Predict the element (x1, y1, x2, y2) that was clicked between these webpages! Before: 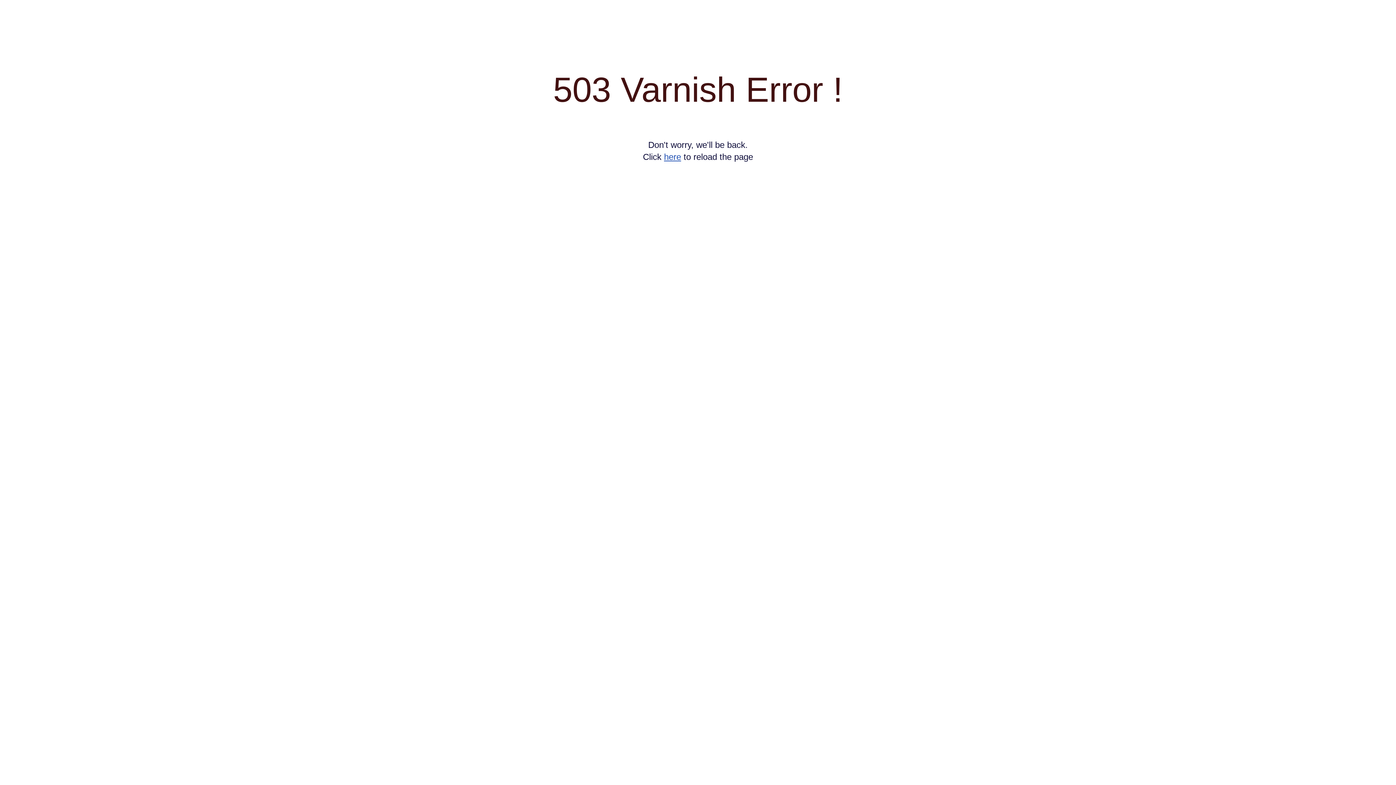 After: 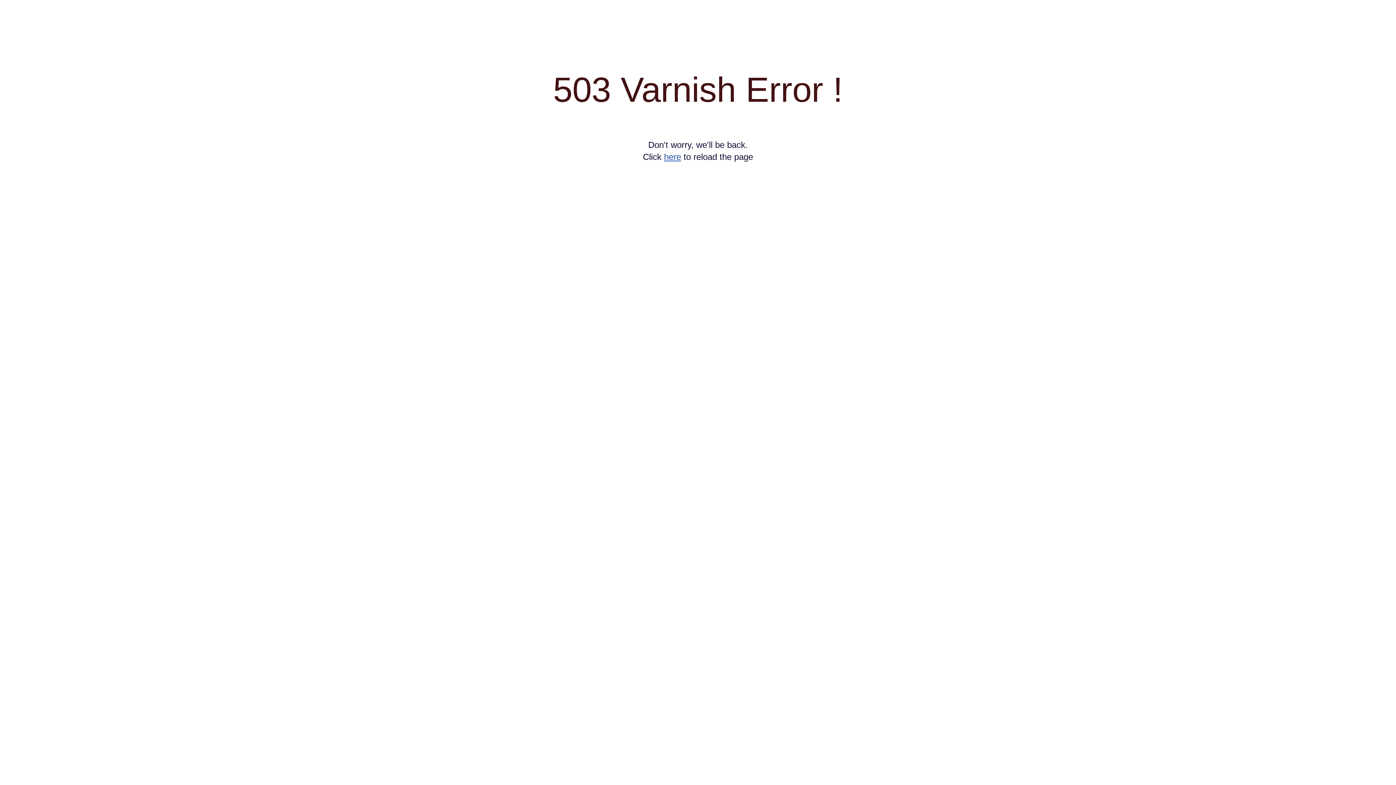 Action: bbox: (664, 152, 681, 161) label: here